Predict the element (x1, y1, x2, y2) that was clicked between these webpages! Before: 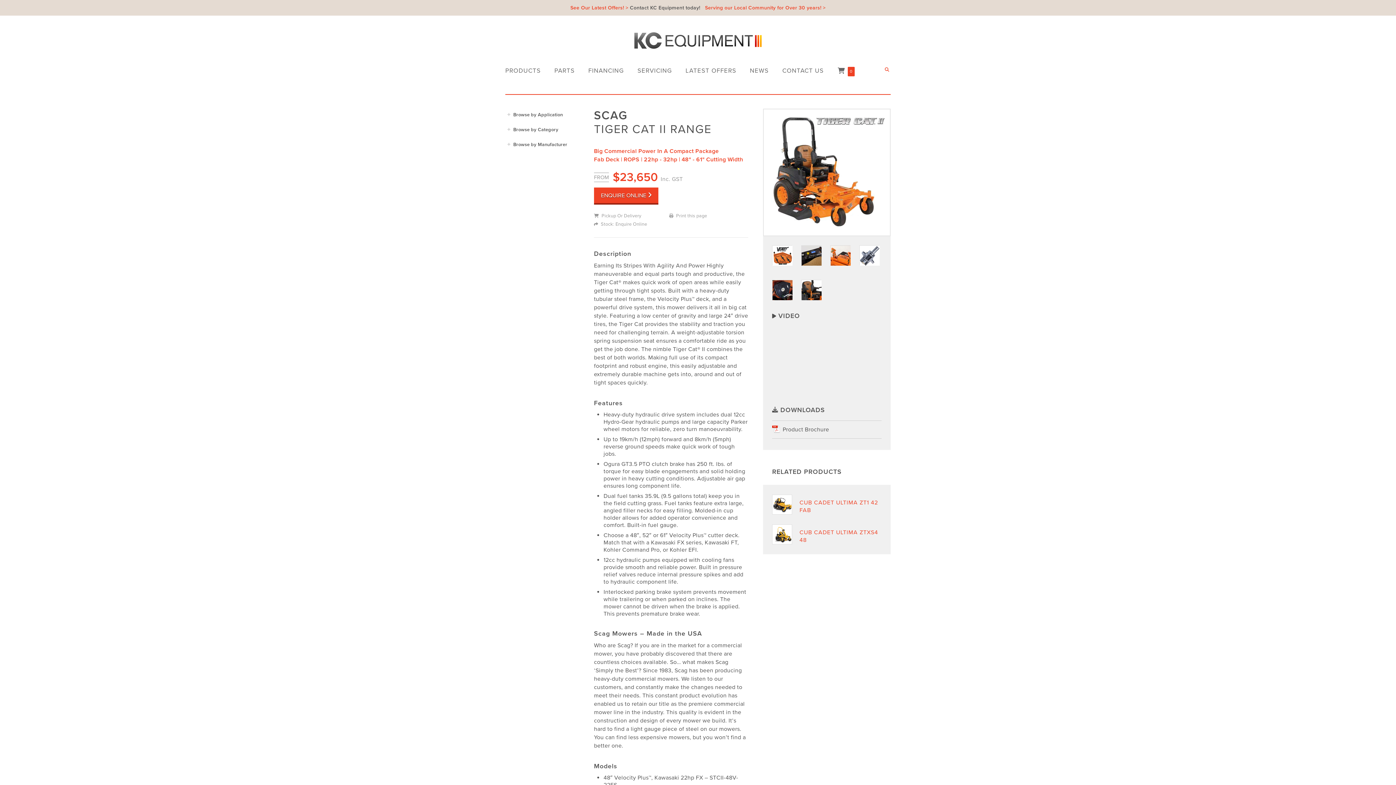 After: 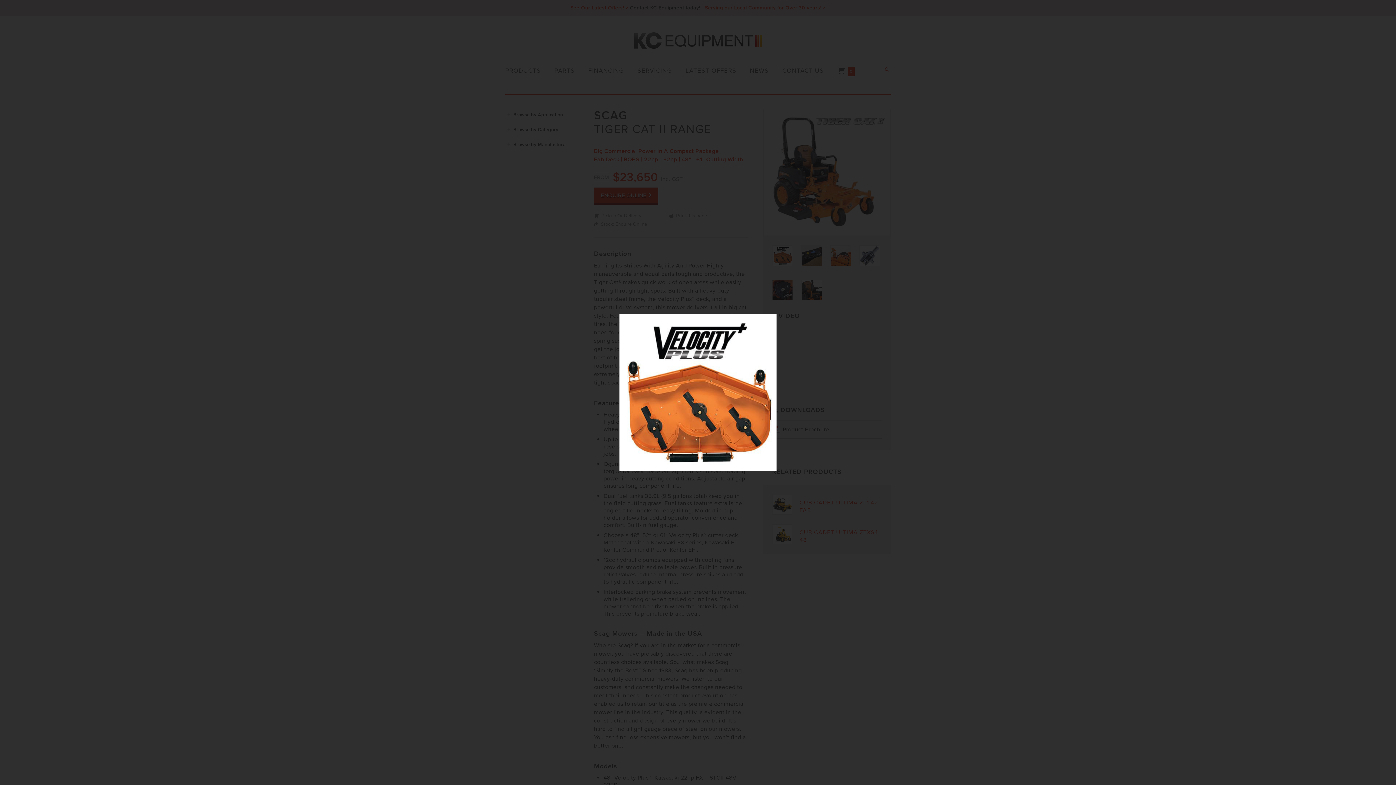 Action: bbox: (772, 251, 792, 259)